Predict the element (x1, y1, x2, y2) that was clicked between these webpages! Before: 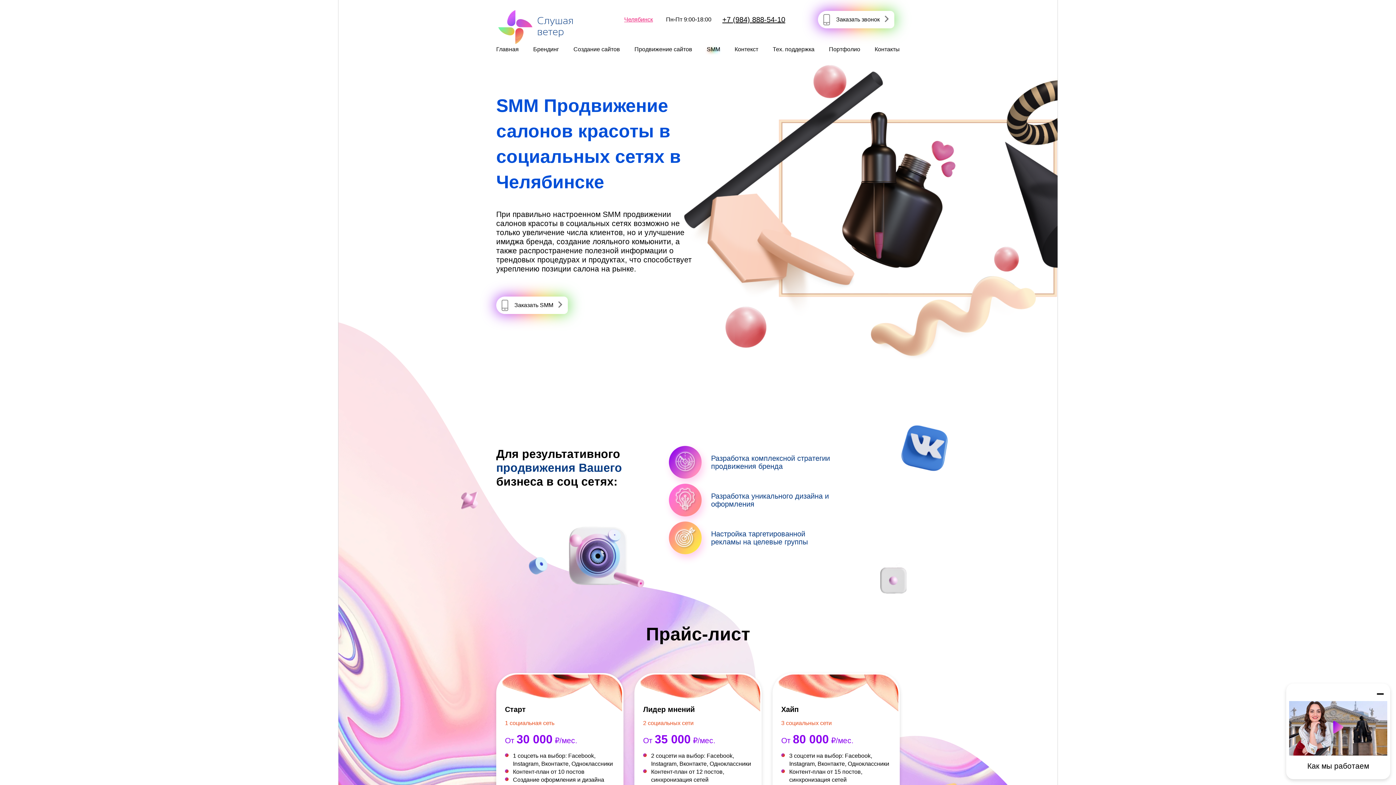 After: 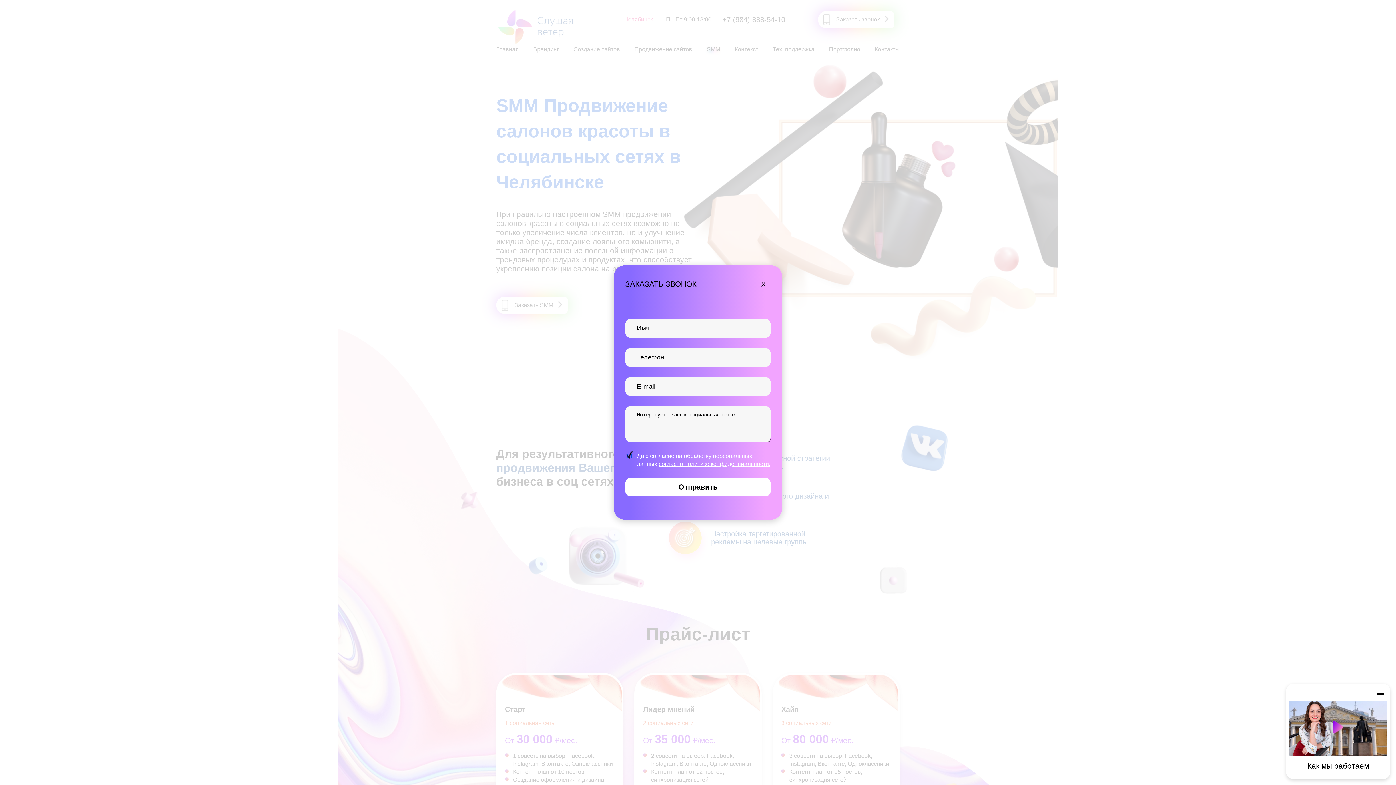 Action: bbox: (496, 296, 568, 314) label: Заказать SMM